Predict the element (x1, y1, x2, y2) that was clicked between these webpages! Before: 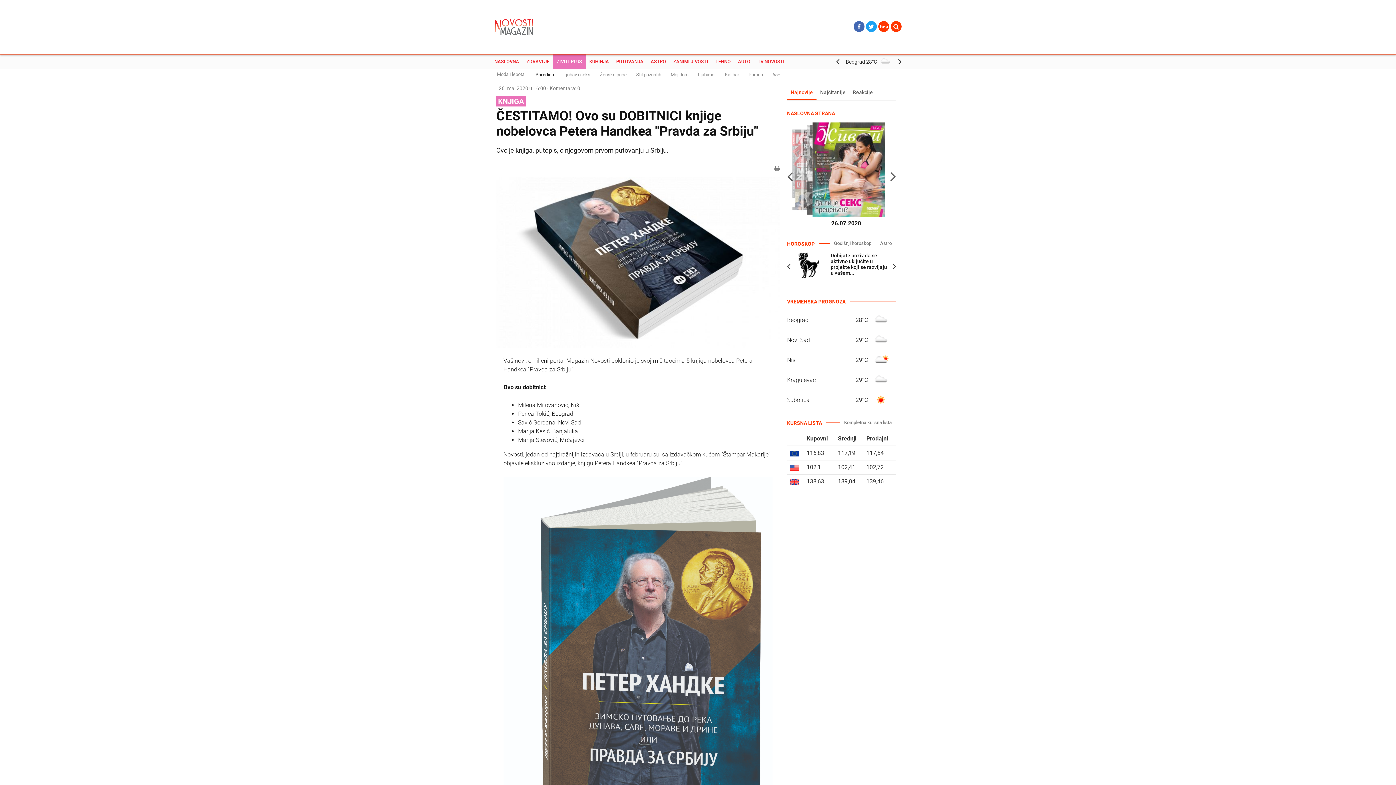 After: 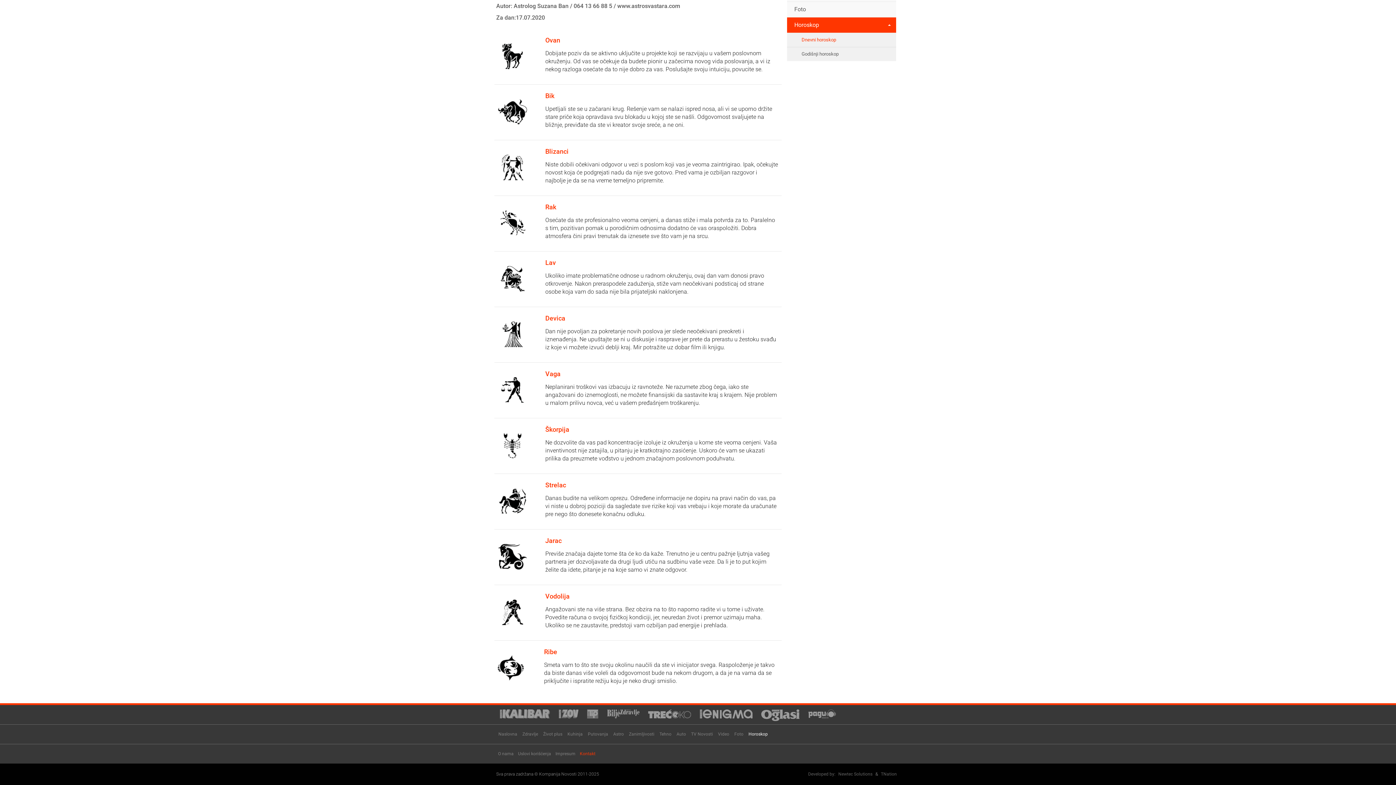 Action: label: Dobijate poziv da se aktivno uključite u projekte koji se razvijaju u vašem... bbox: (794, 252, 896, 275)